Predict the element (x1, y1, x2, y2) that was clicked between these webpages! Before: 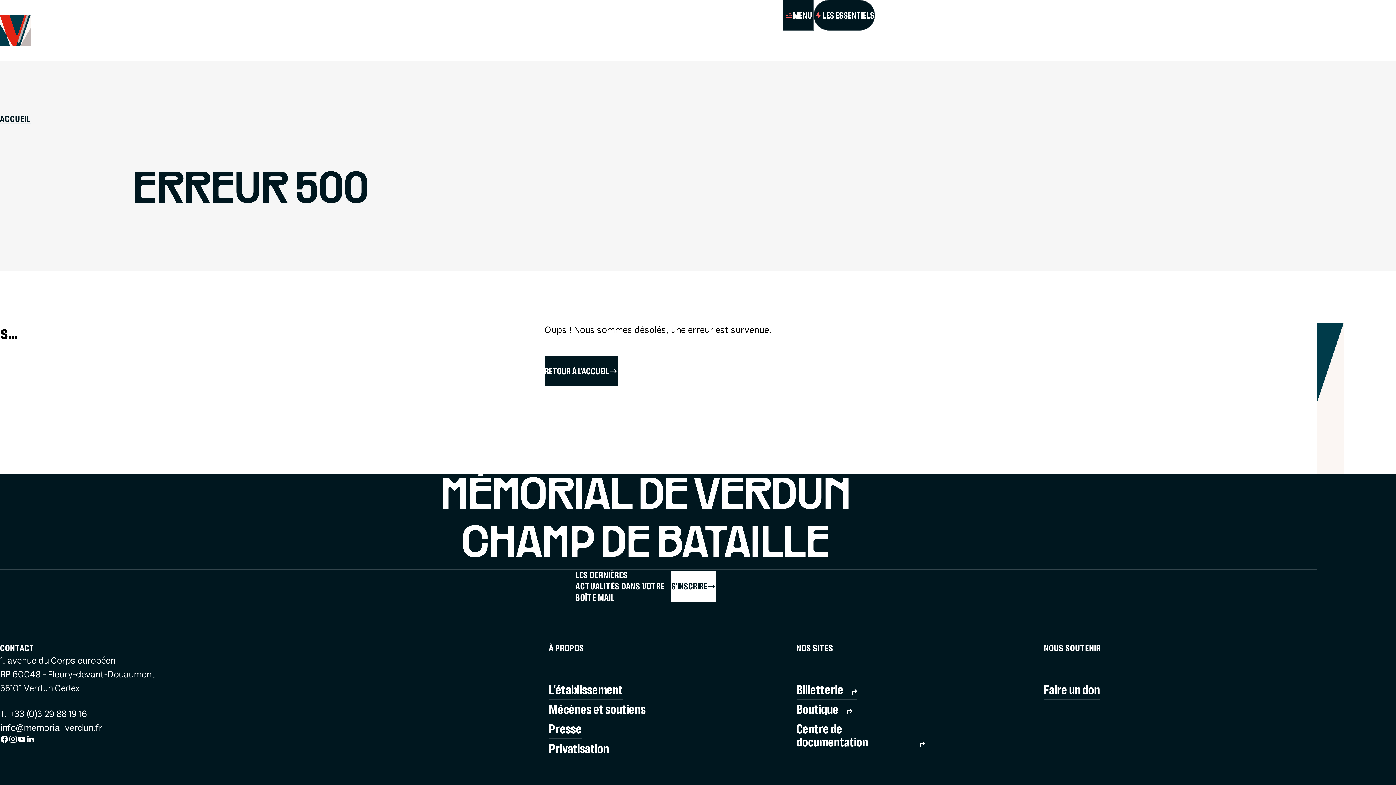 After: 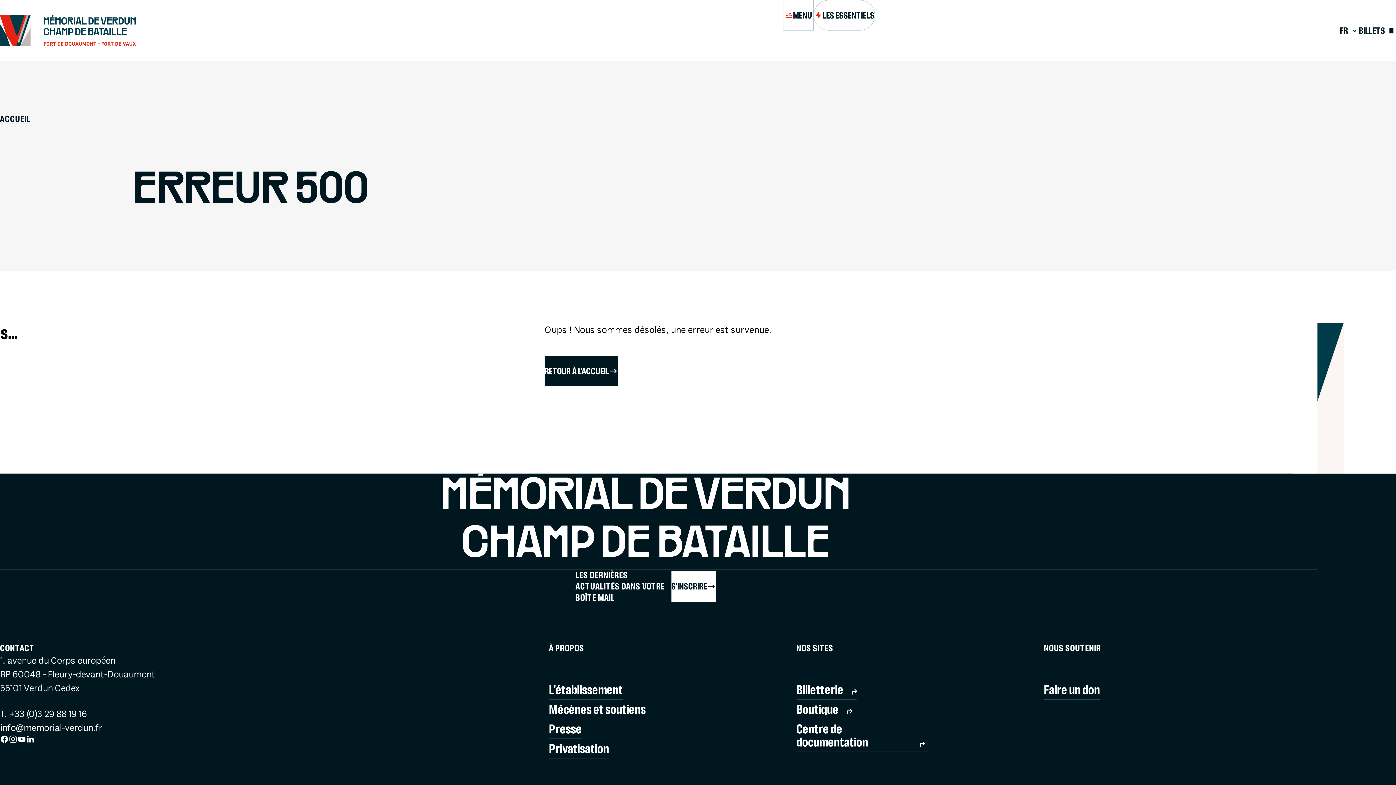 Action: label: Mécènes et soutiens bbox: (549, 700, 645, 719)